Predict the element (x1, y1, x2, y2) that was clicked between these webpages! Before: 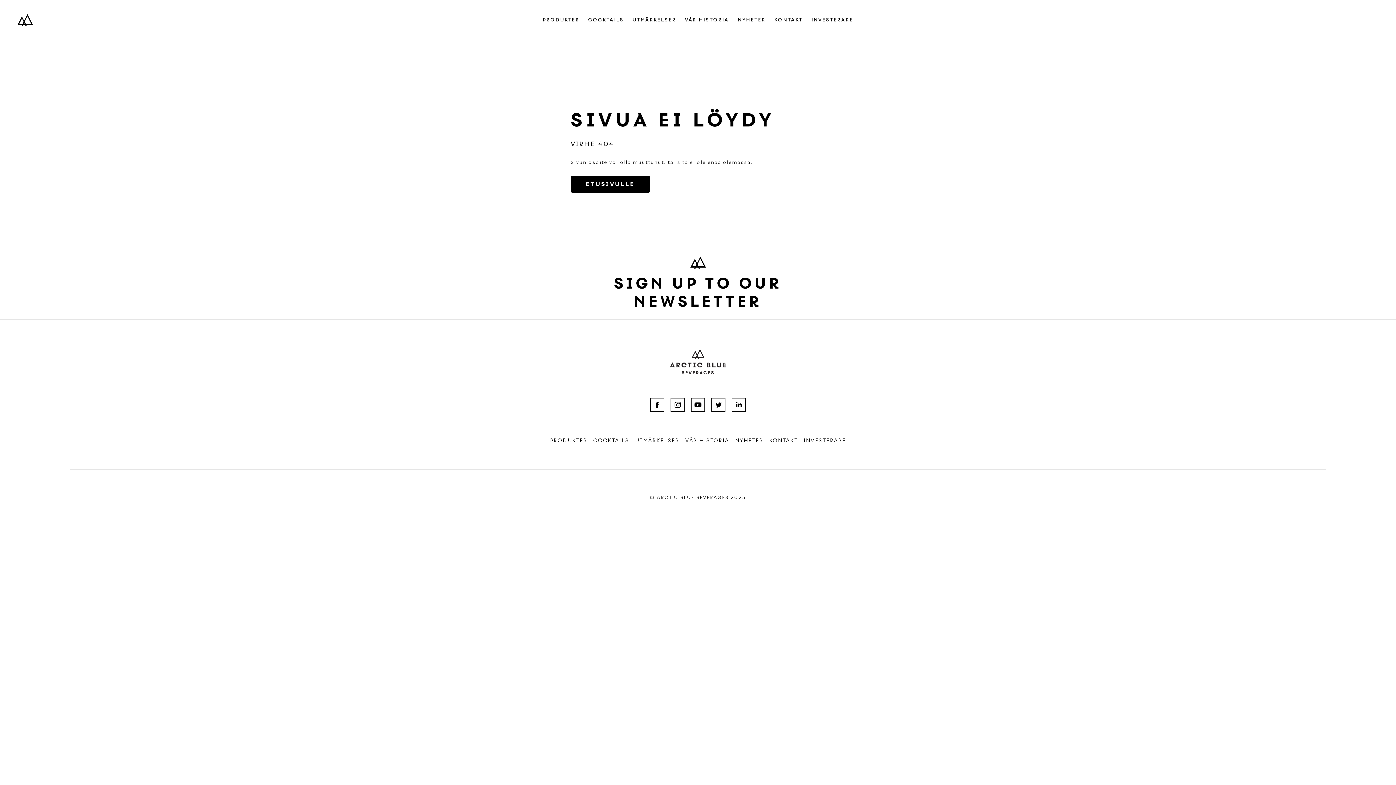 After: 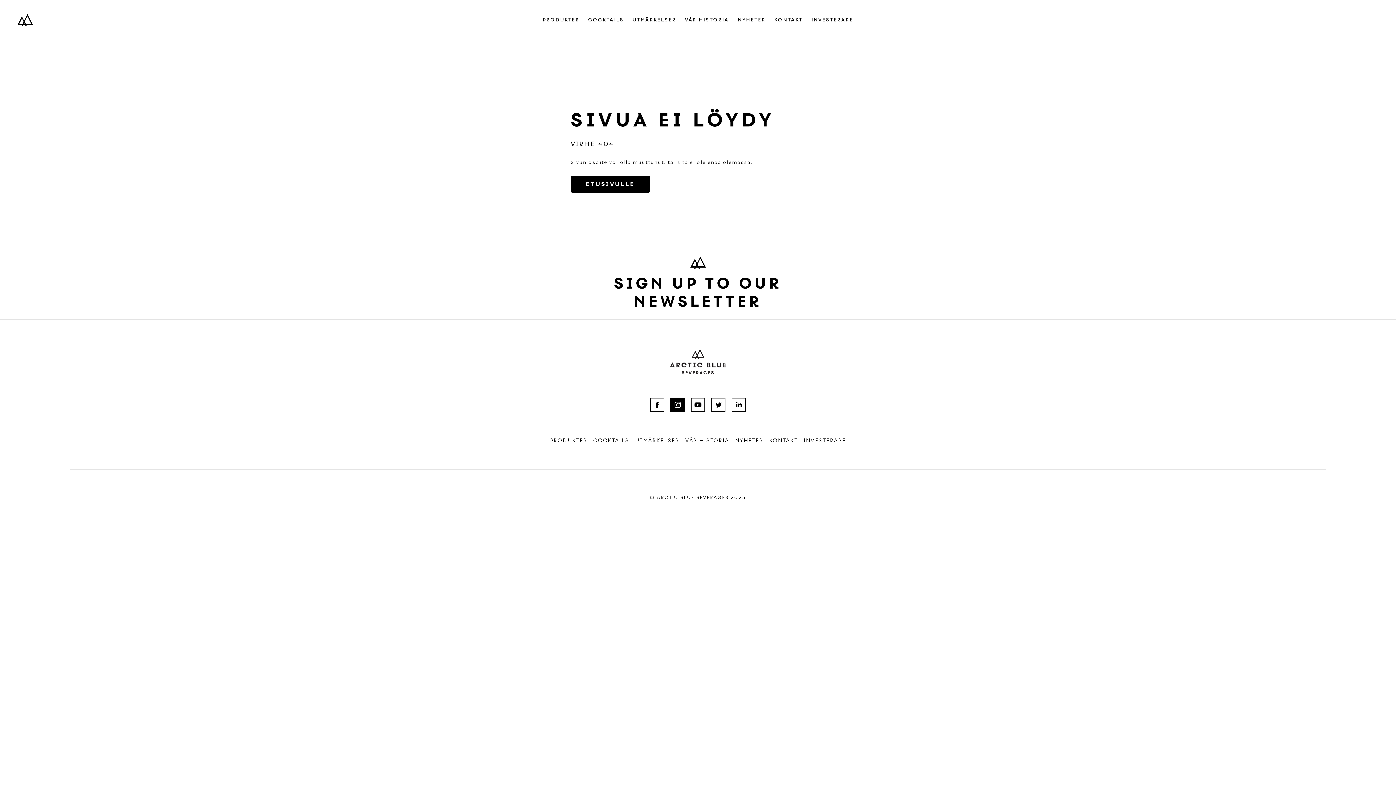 Action: bbox: (670, 397, 685, 412)